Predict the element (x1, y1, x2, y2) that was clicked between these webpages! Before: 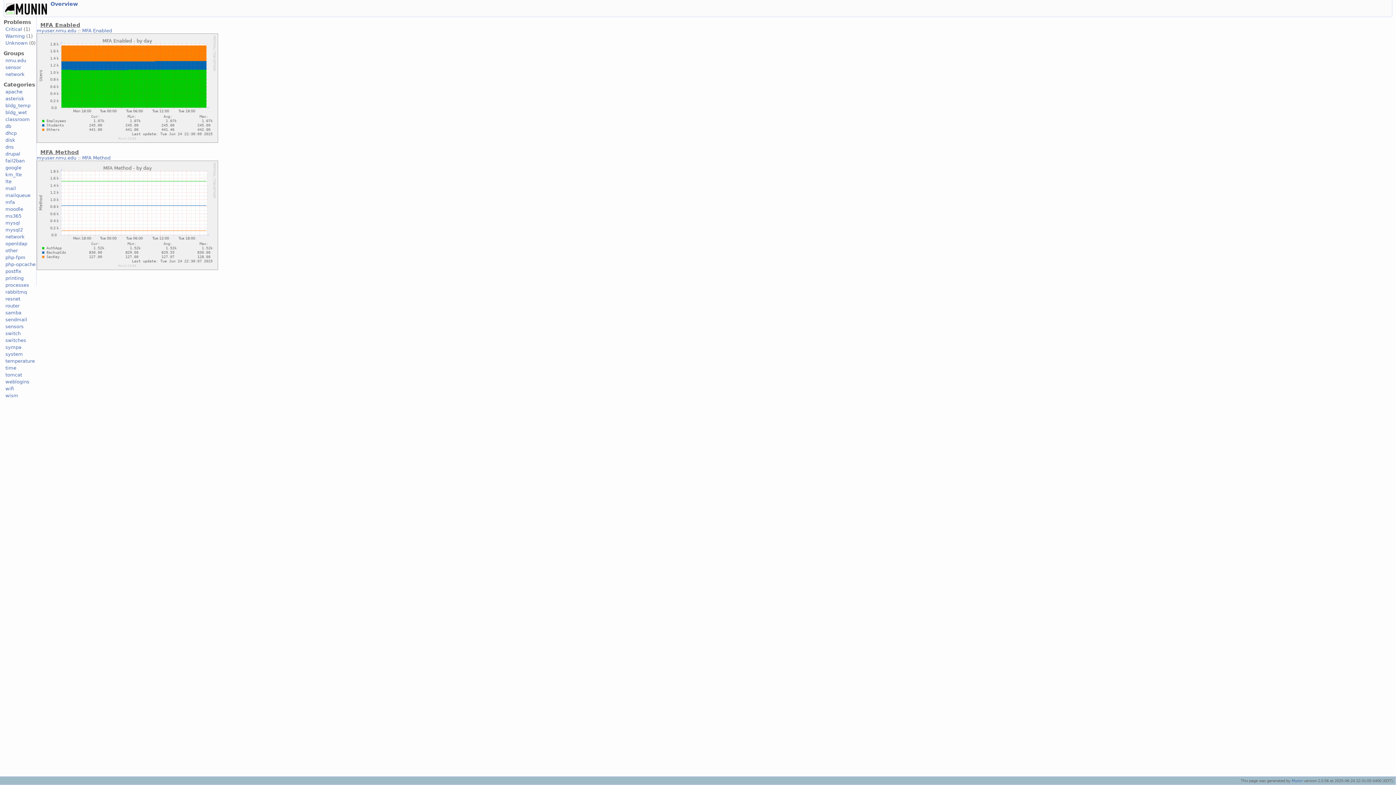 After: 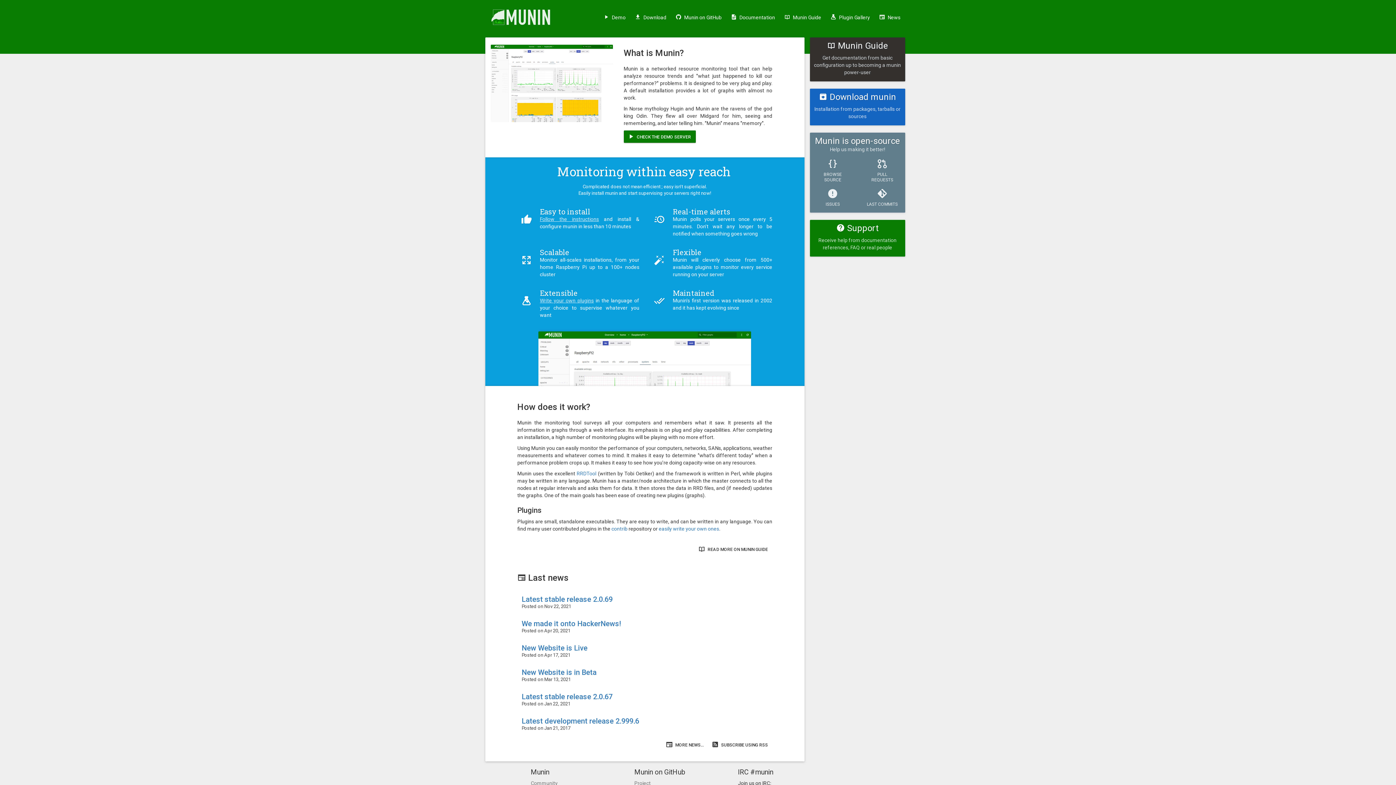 Action: bbox: (1292, 778, 1302, 783) label: Munin